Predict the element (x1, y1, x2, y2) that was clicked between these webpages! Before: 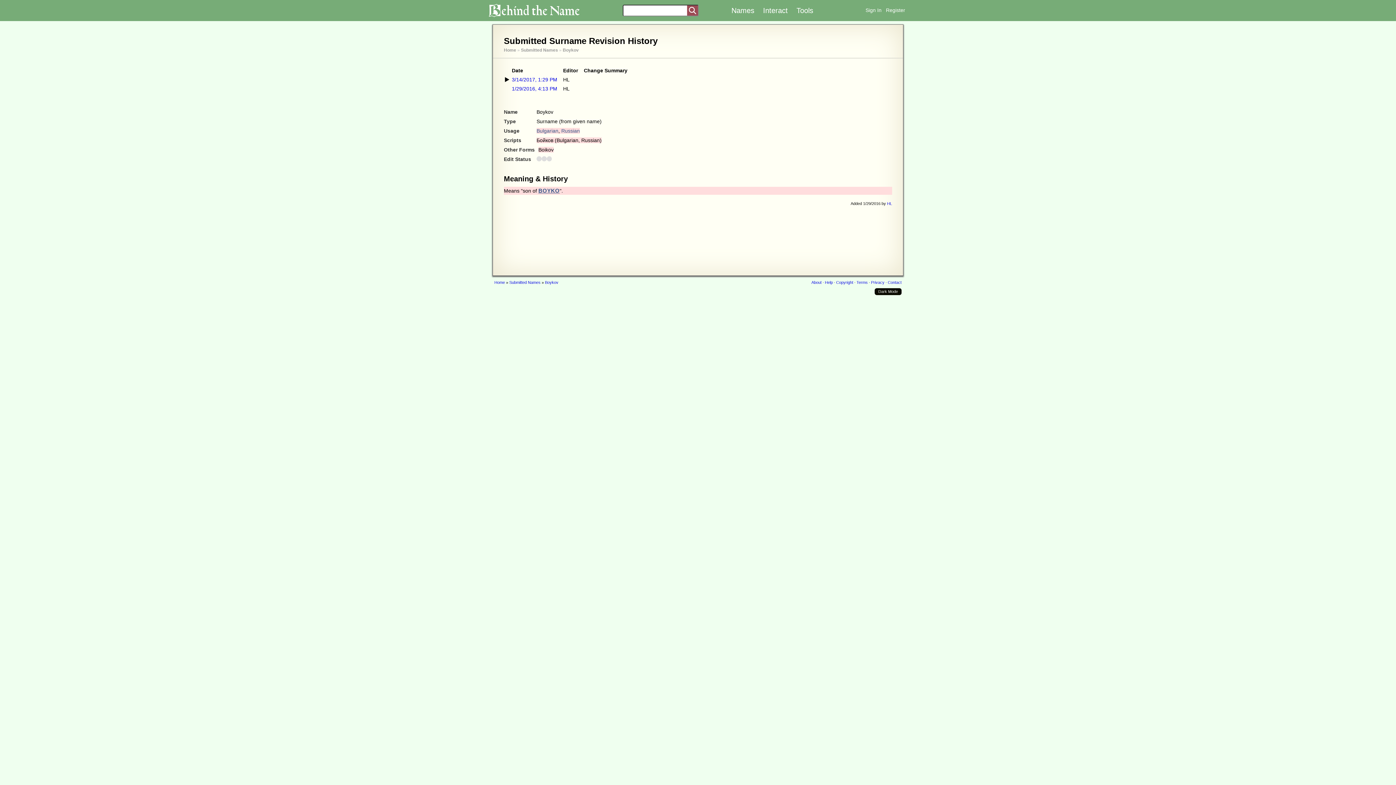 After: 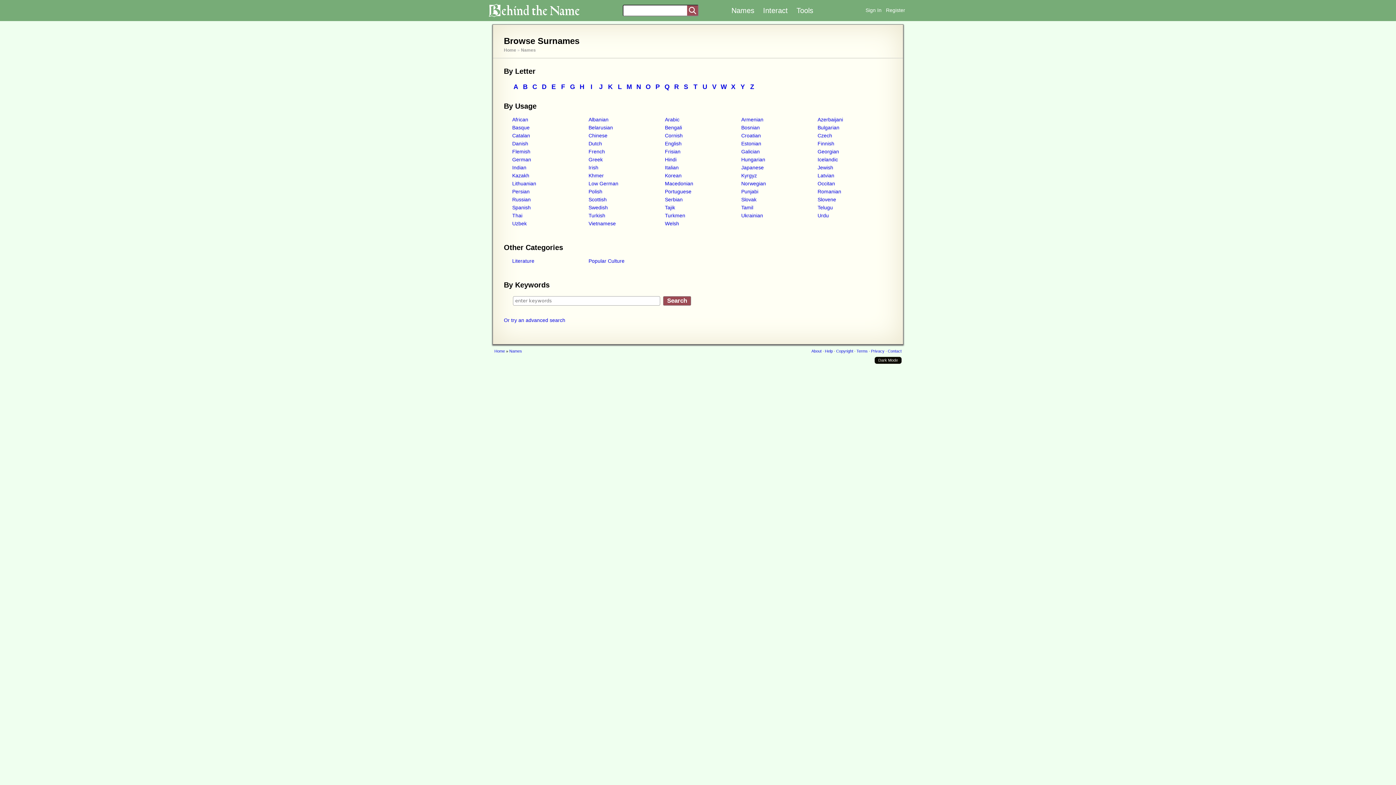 Action: bbox: (687, 5, 698, 15)